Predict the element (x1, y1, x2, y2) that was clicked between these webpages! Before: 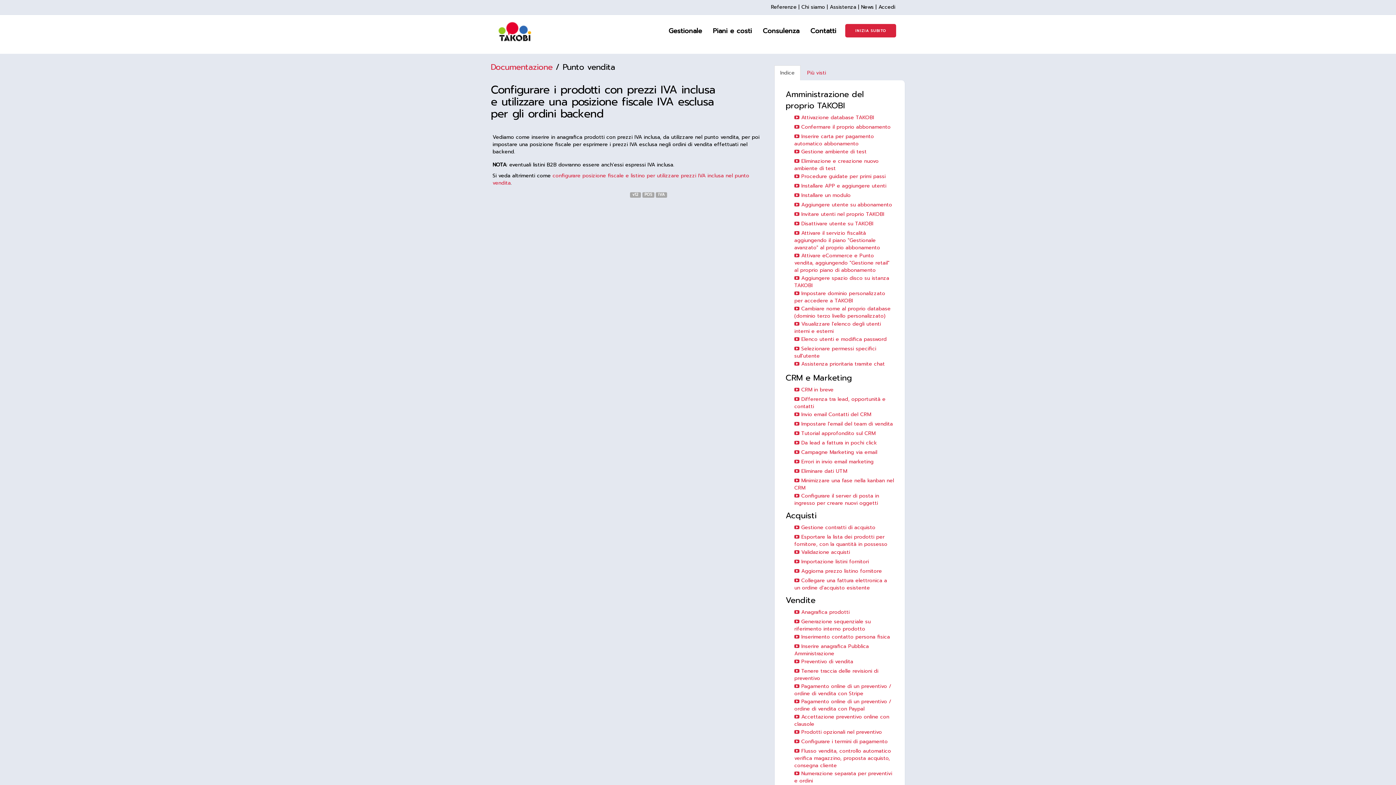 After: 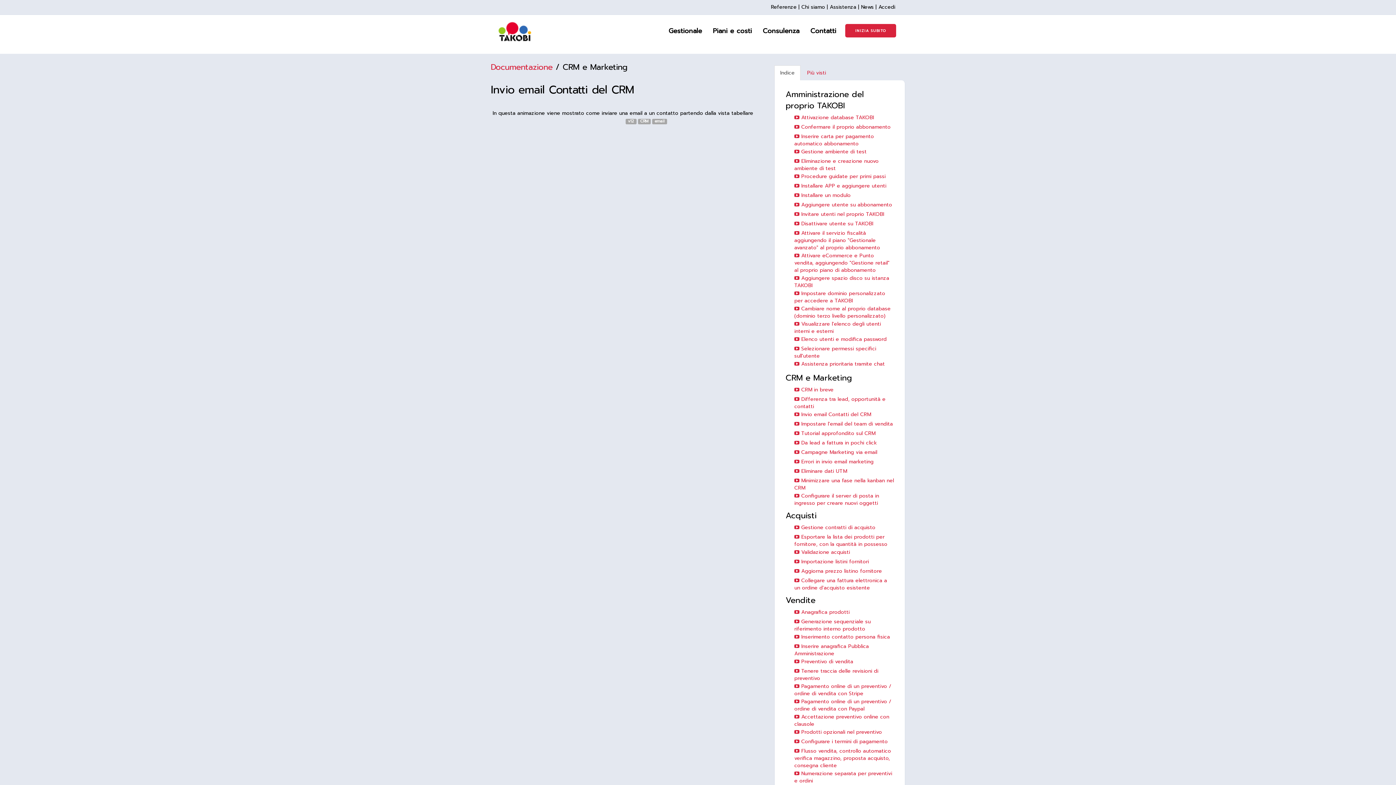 Action: bbox: (794, 410, 871, 418) label:  Invio email Contatti del CRM